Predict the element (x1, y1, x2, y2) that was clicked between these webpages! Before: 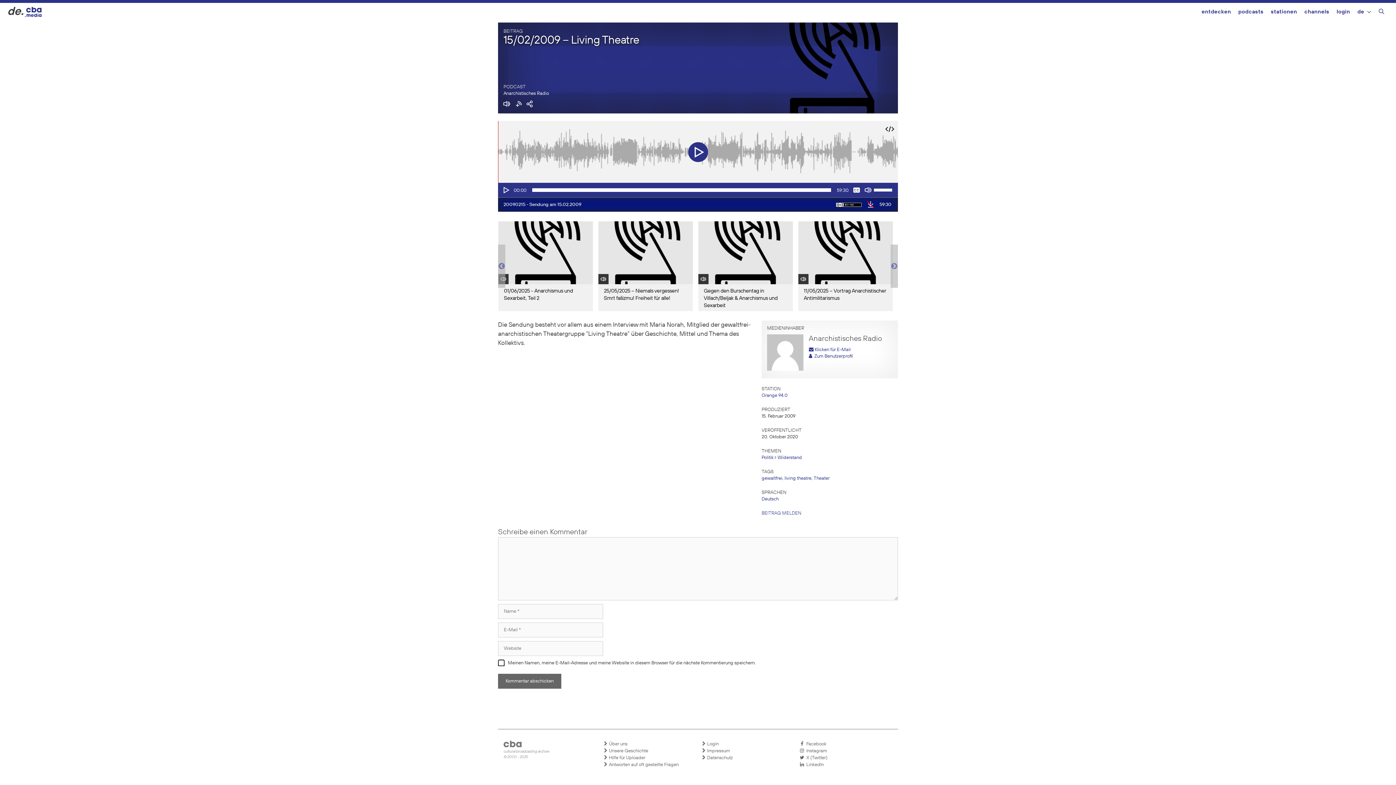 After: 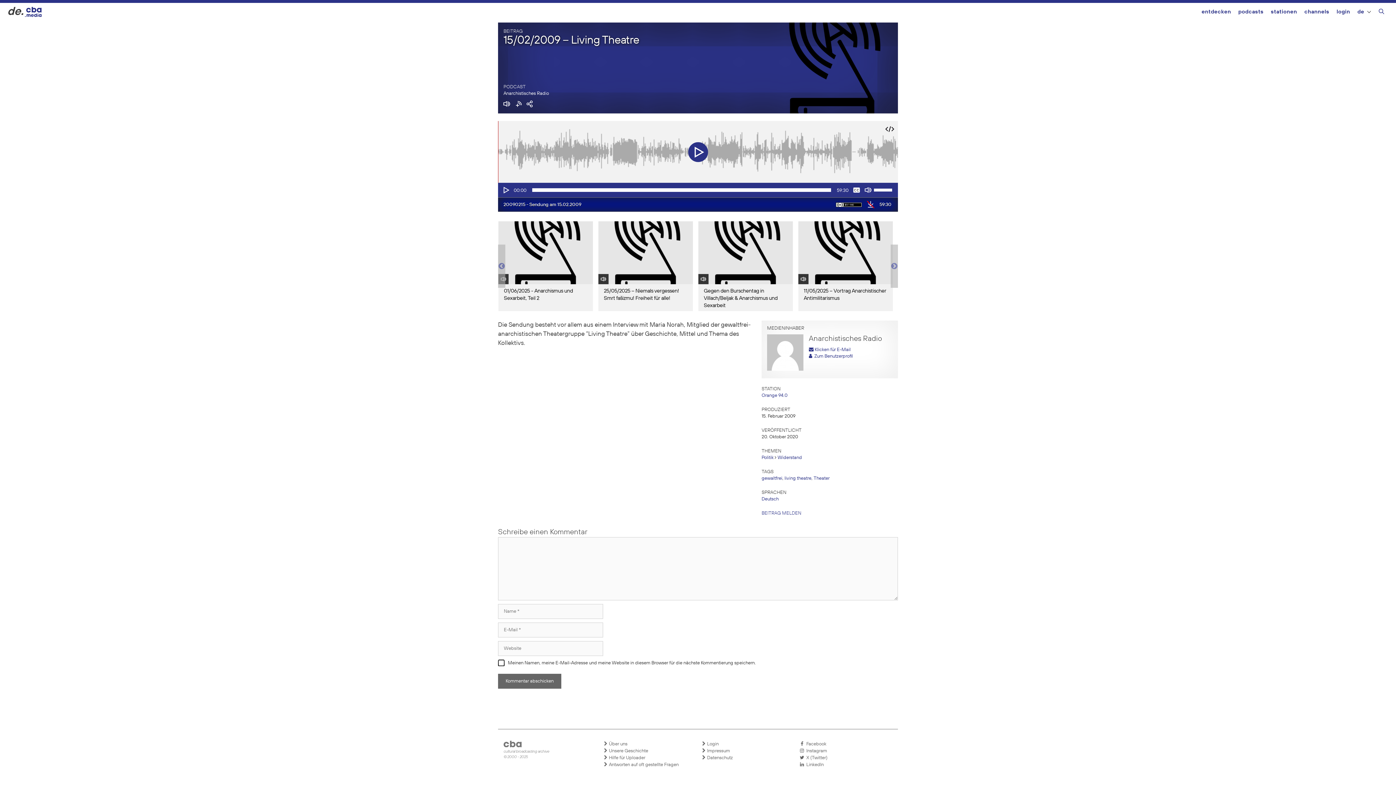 Action: label:   X (Twitter) bbox: (800, 754, 890, 761)